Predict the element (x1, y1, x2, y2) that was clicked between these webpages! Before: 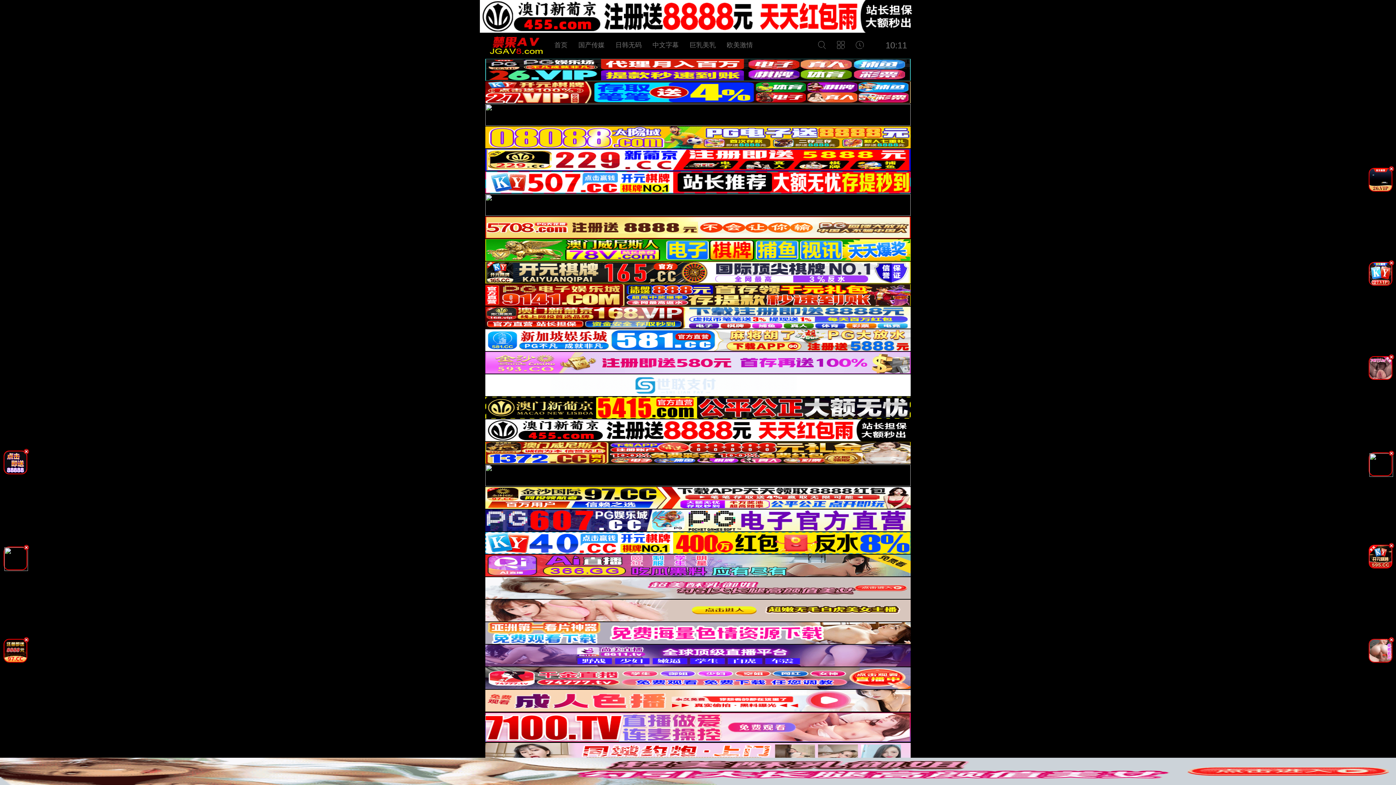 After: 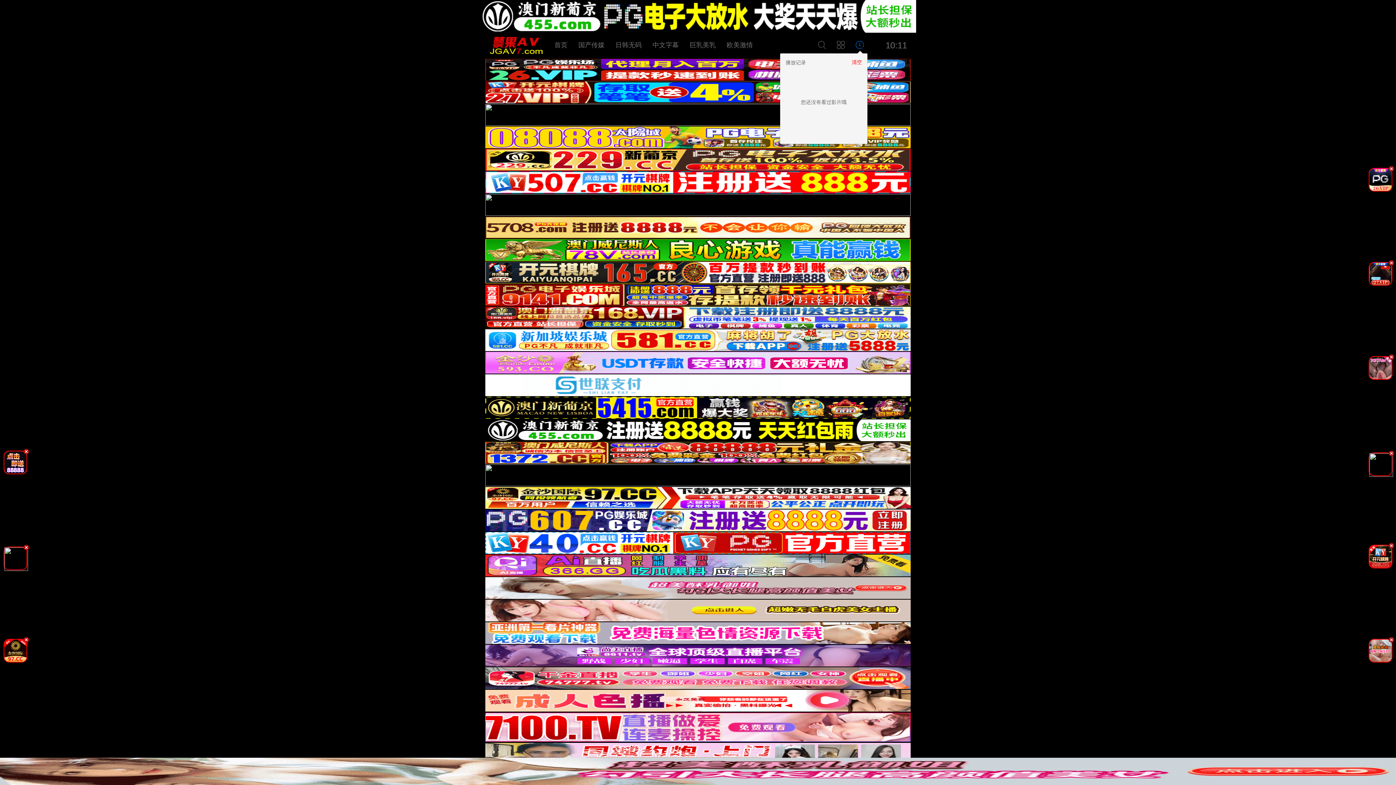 Action: bbox: (856, 43, 864, 49)